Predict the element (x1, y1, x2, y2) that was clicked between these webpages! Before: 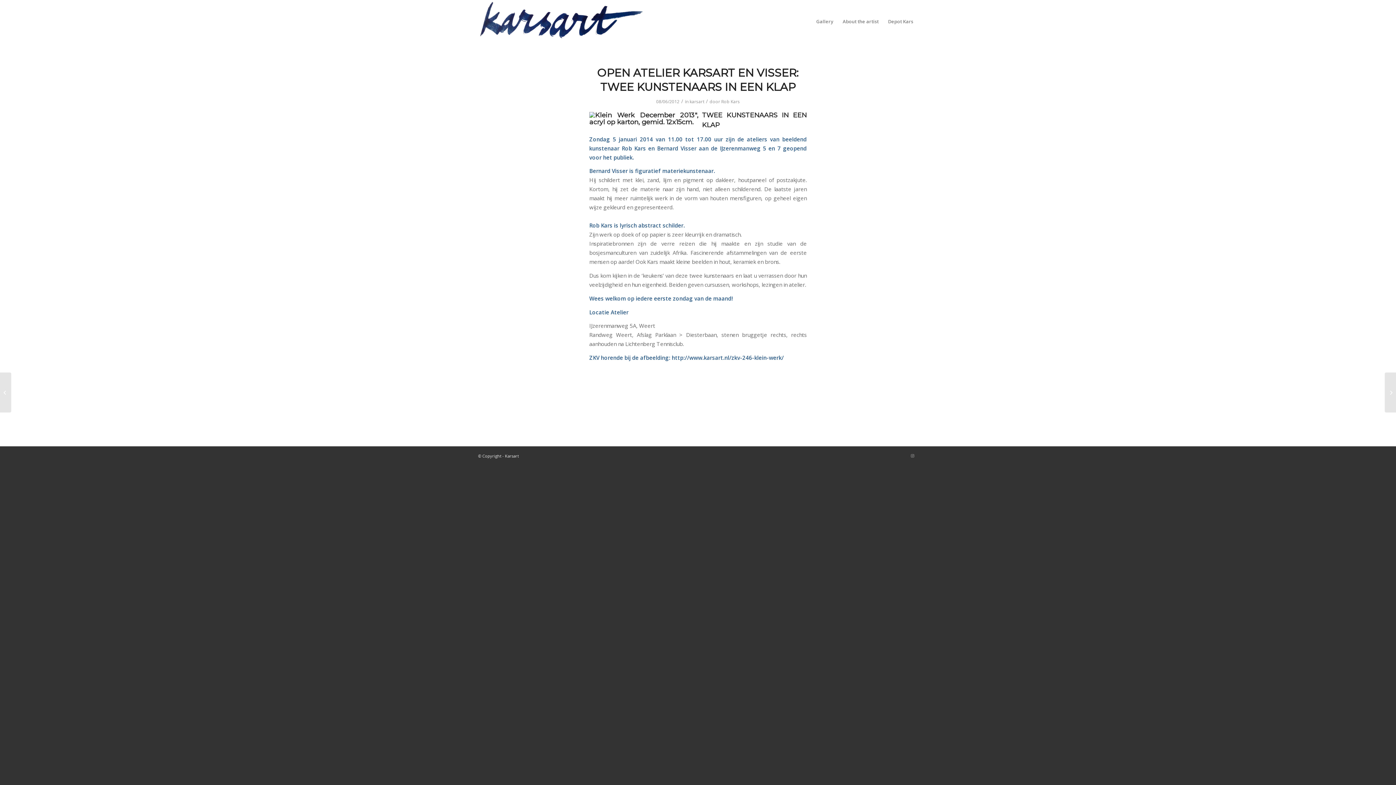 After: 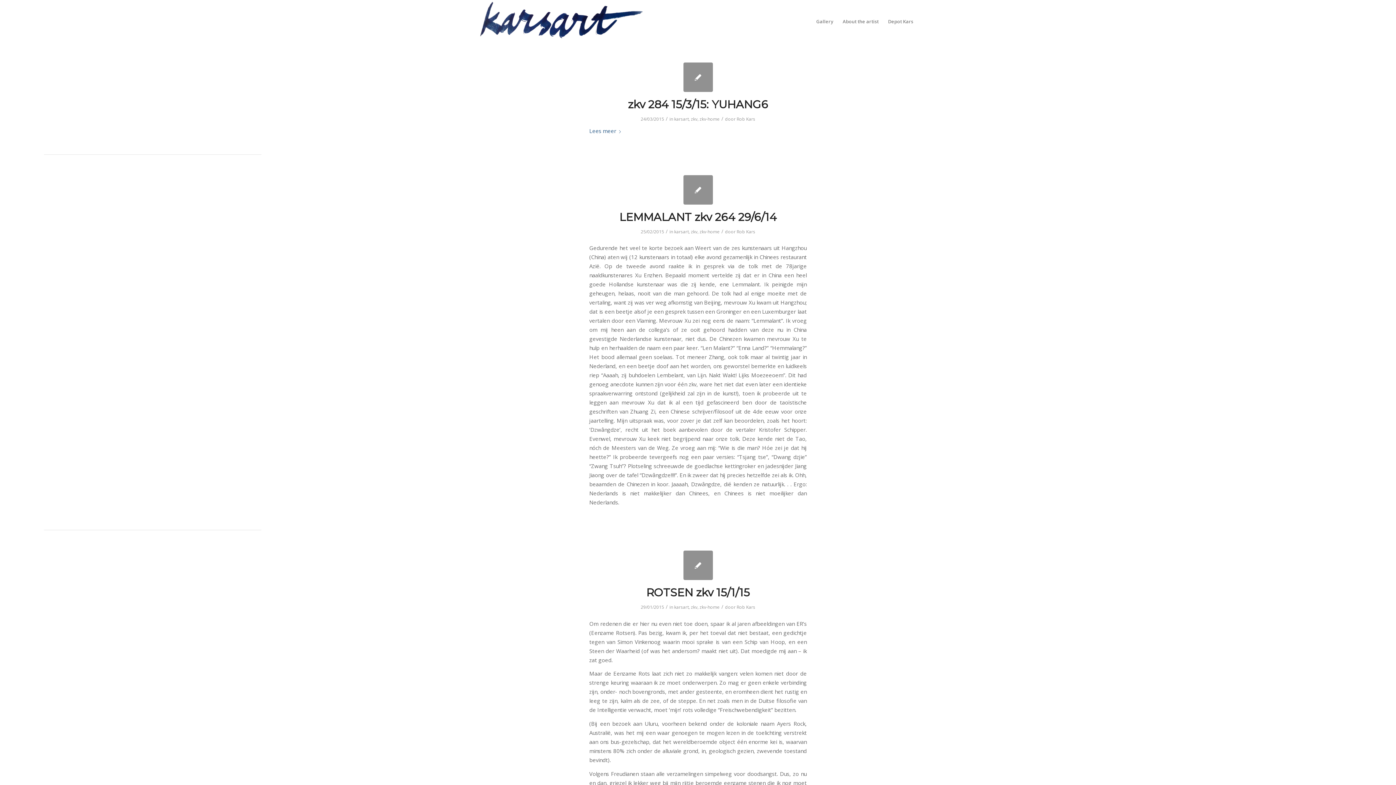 Action: label: karsart bbox: (689, 98, 704, 104)